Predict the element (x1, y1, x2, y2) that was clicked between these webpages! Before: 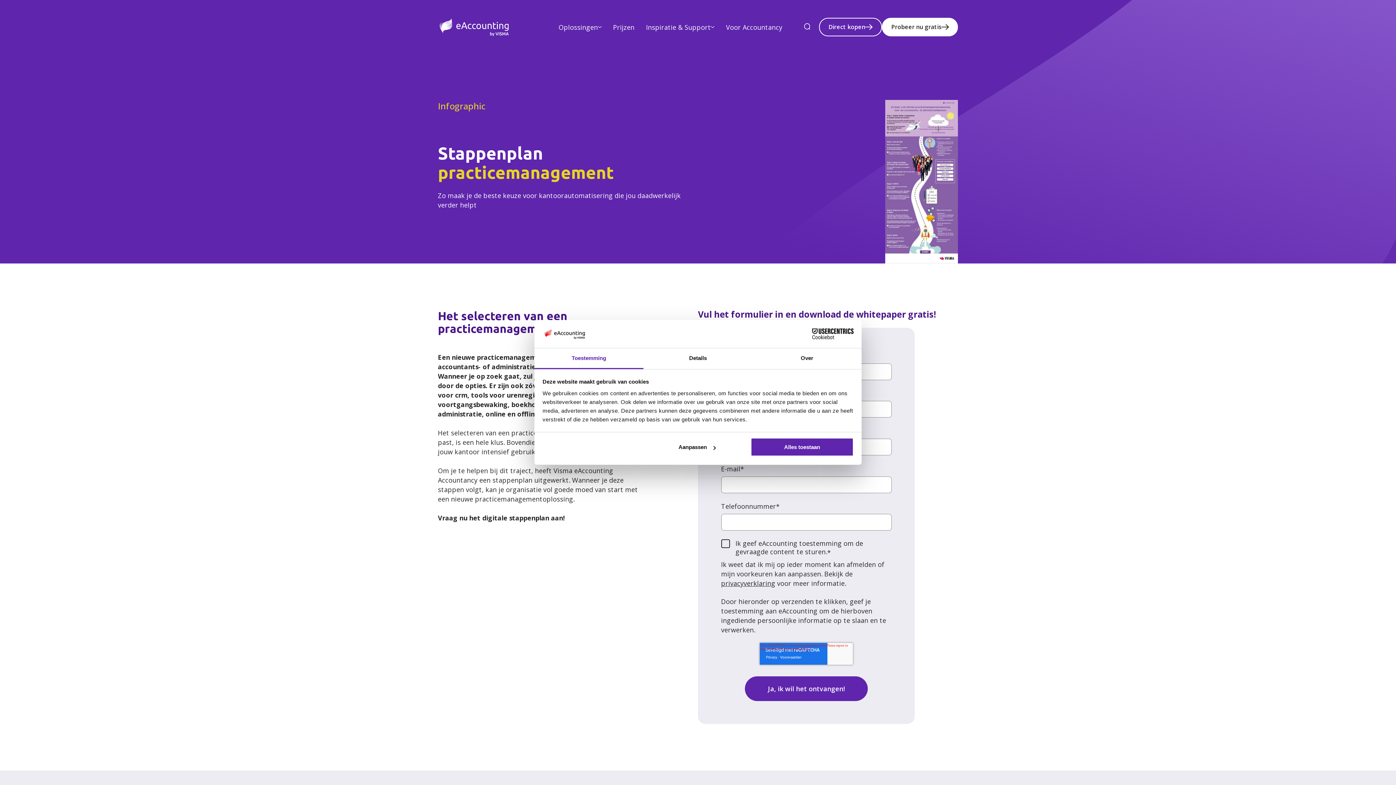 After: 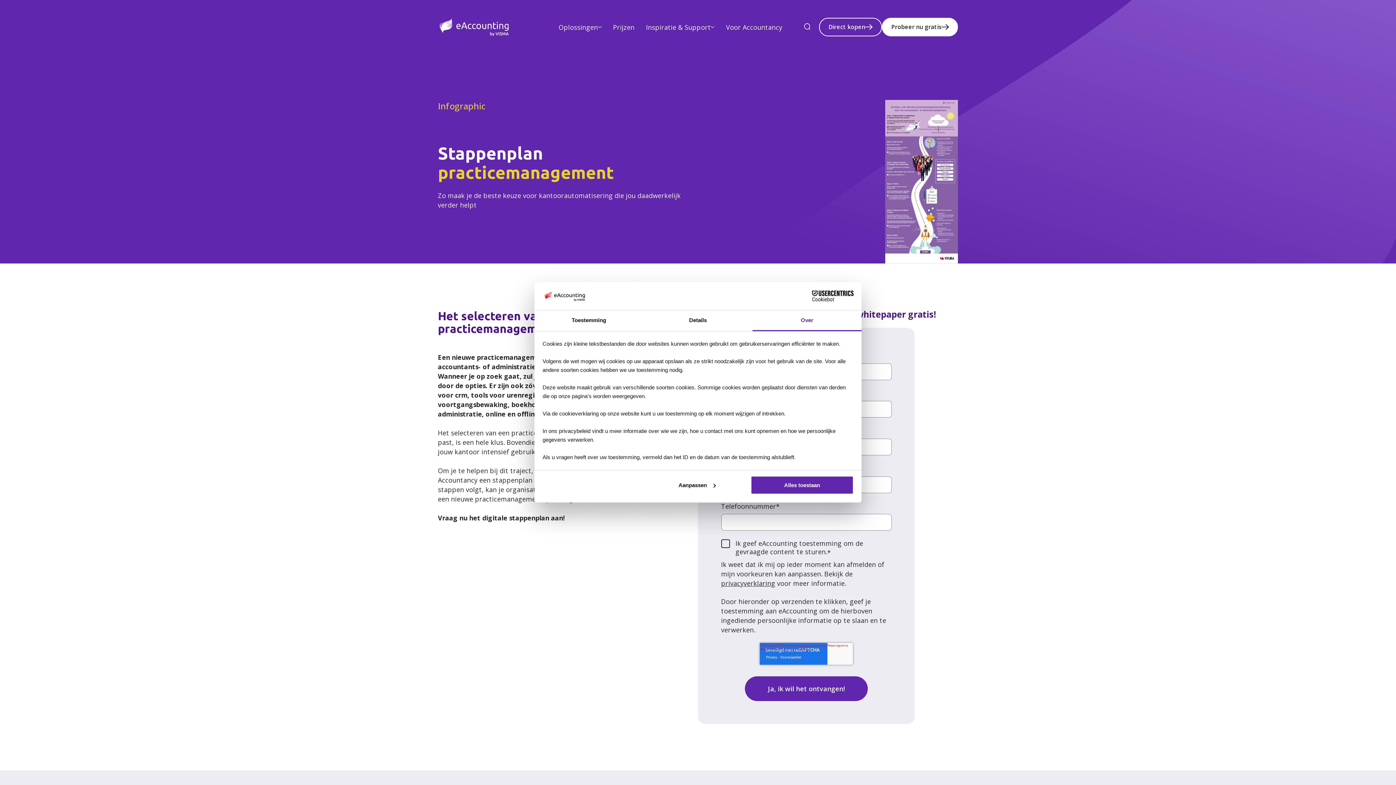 Action: label: Over bbox: (752, 348, 861, 369)